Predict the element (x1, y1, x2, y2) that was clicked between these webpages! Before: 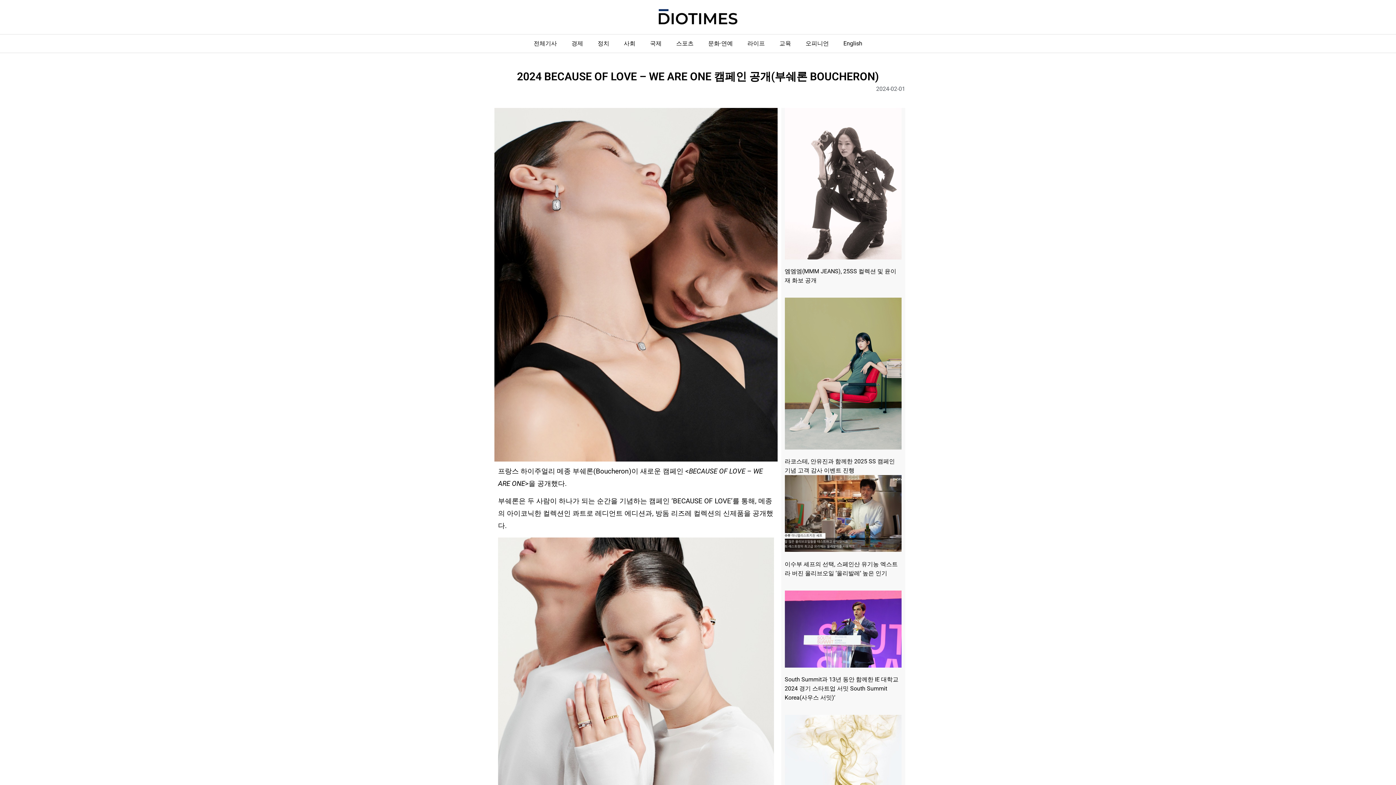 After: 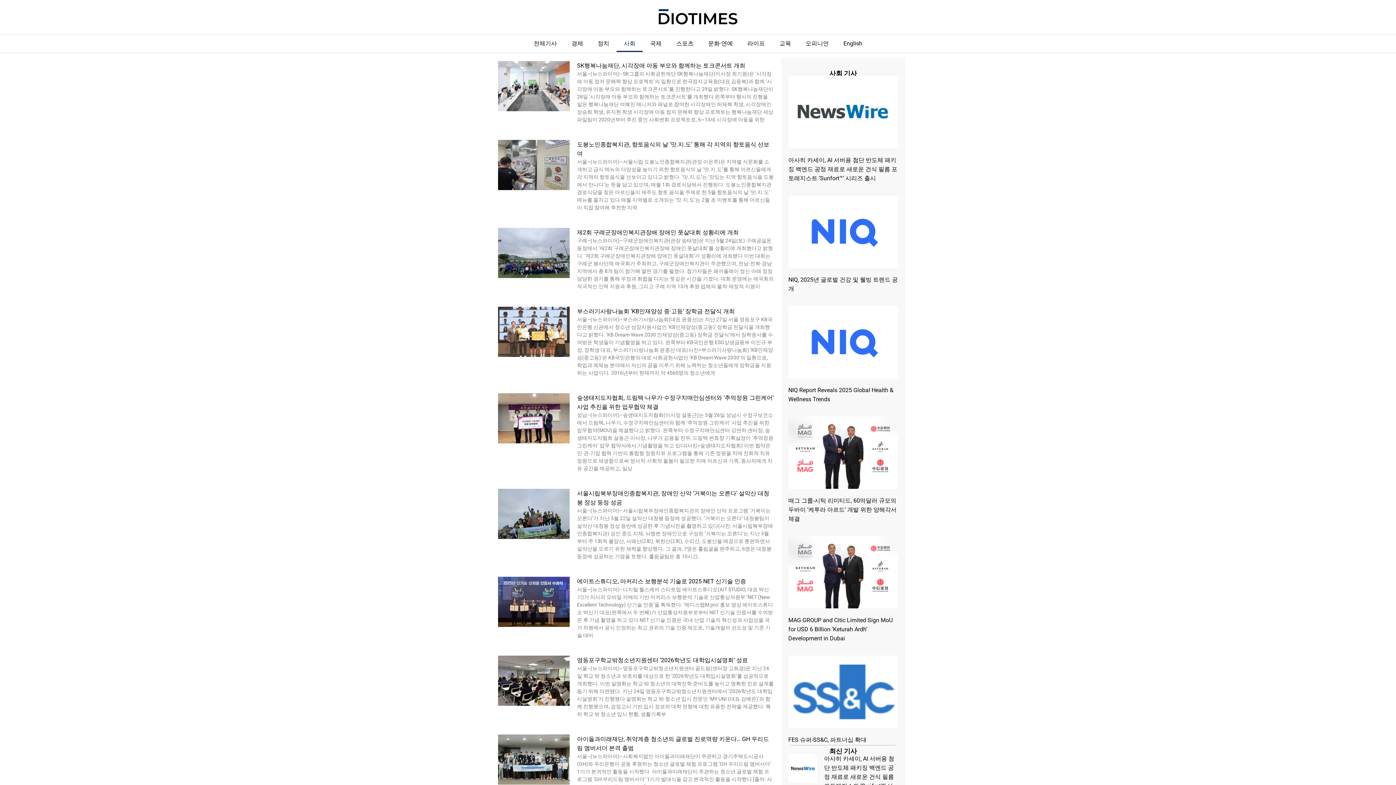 Action: bbox: (616, 35, 642, 51) label: 사회